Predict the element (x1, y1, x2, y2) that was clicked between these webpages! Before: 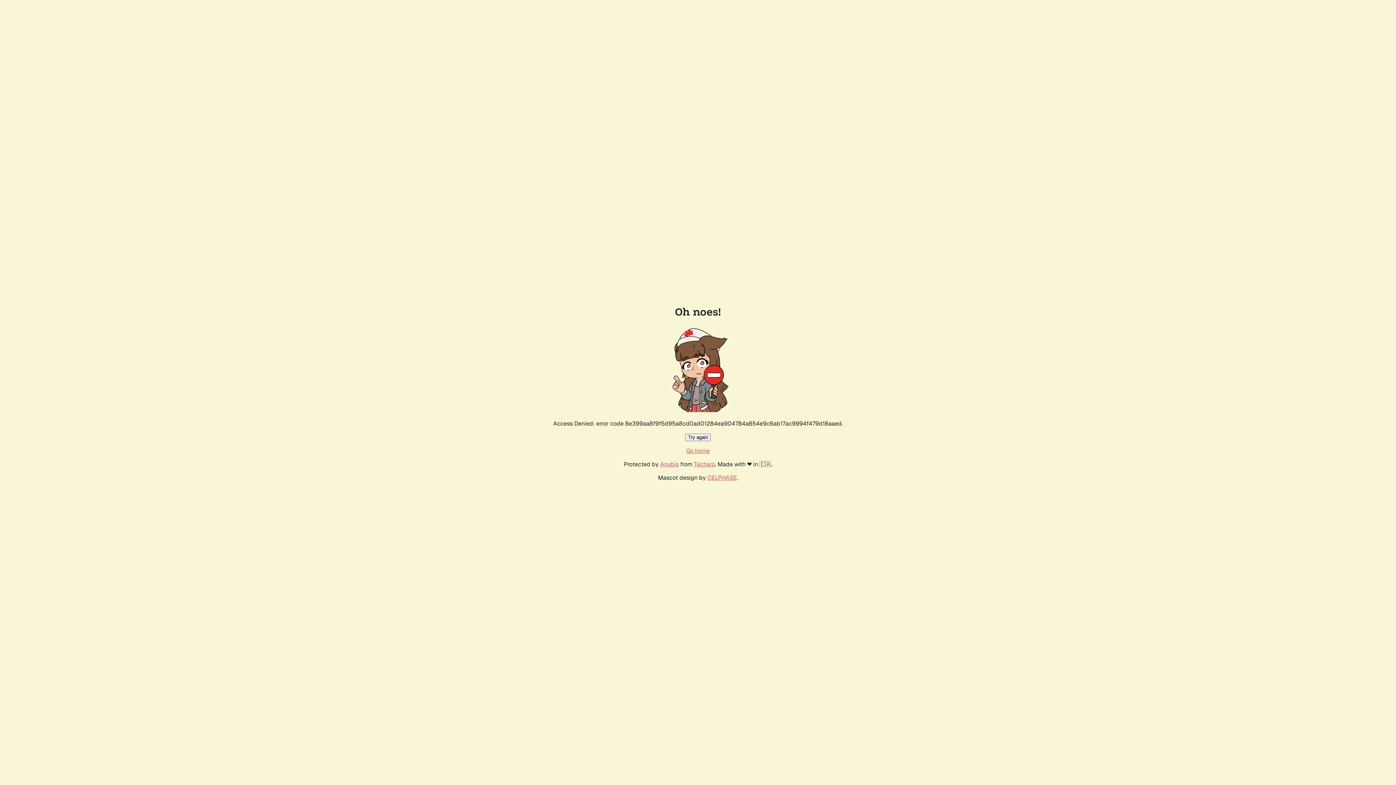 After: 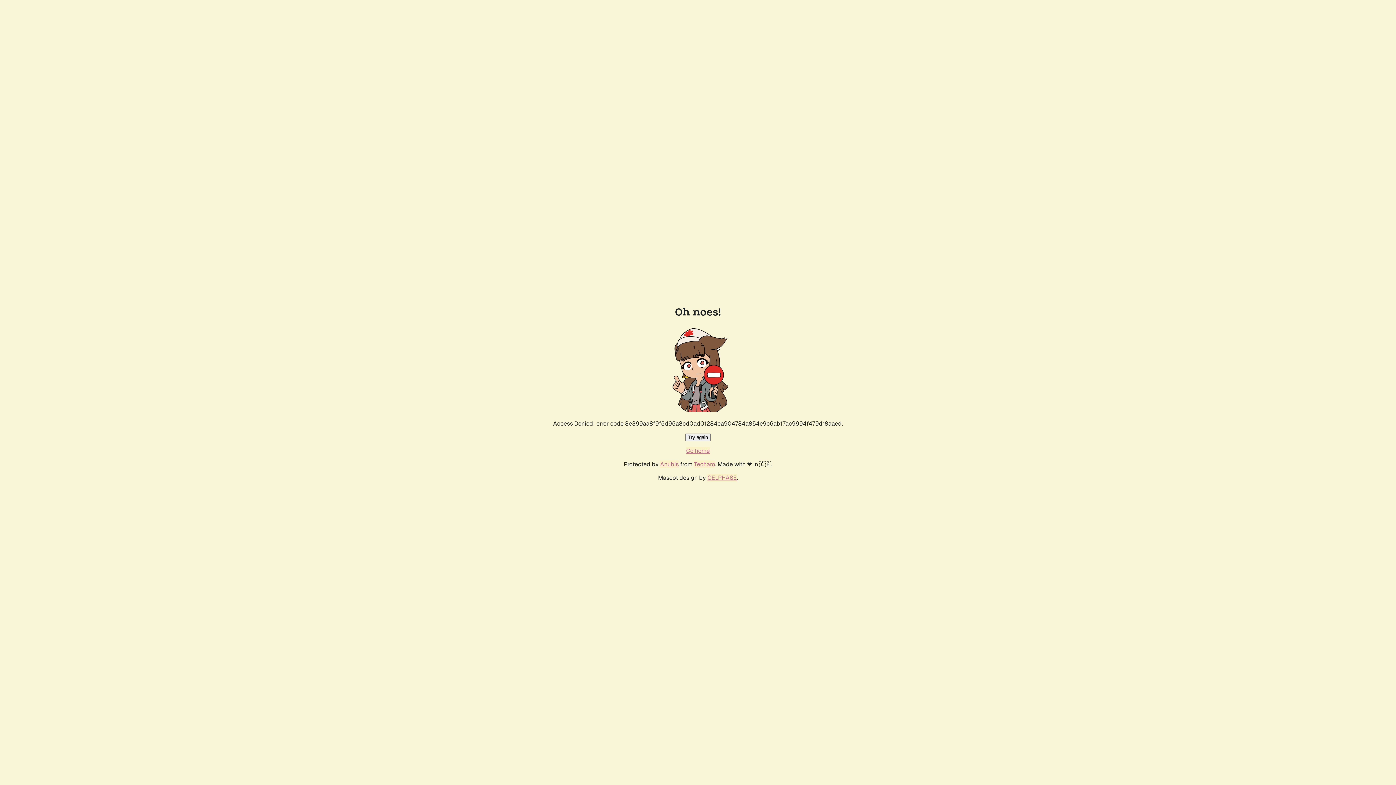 Action: label: Try again bbox: (685, 433, 710, 441)